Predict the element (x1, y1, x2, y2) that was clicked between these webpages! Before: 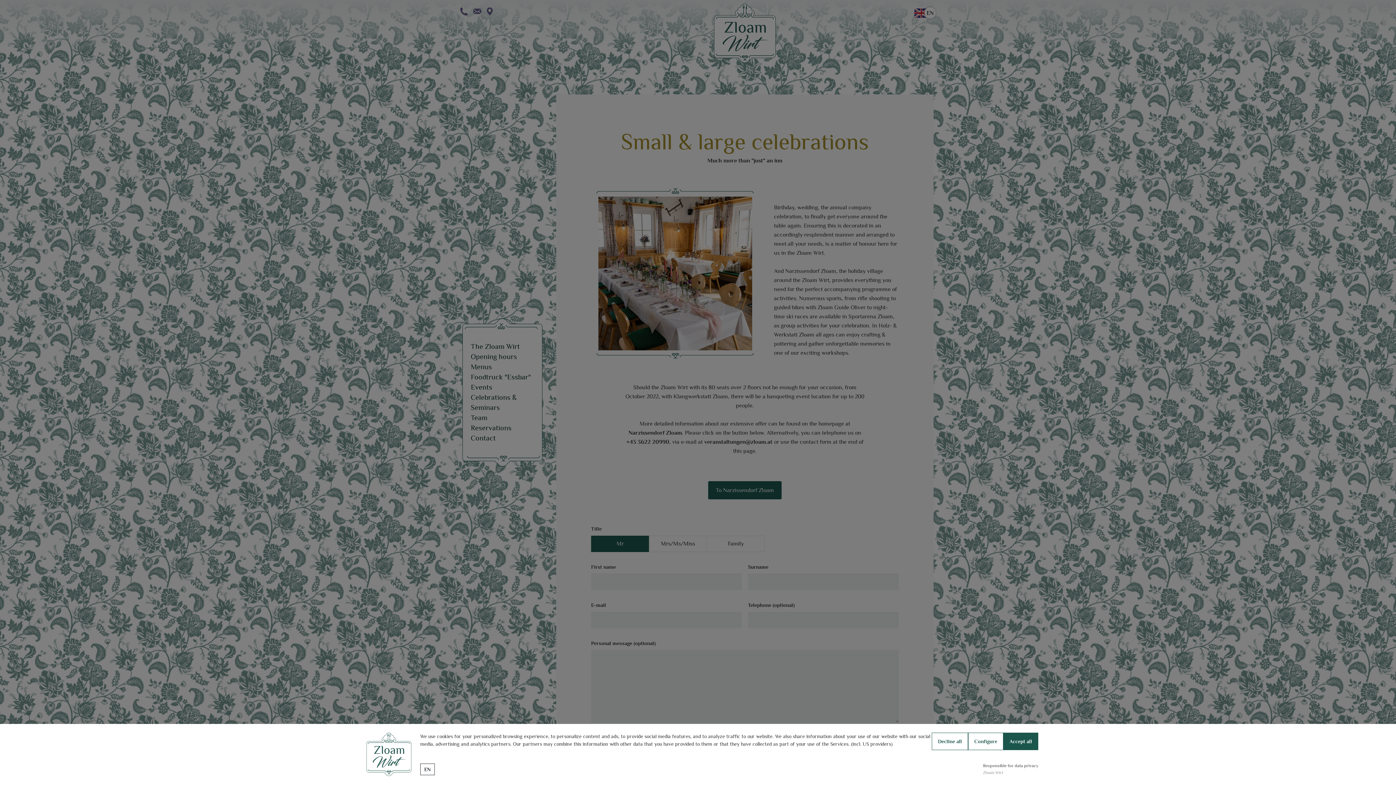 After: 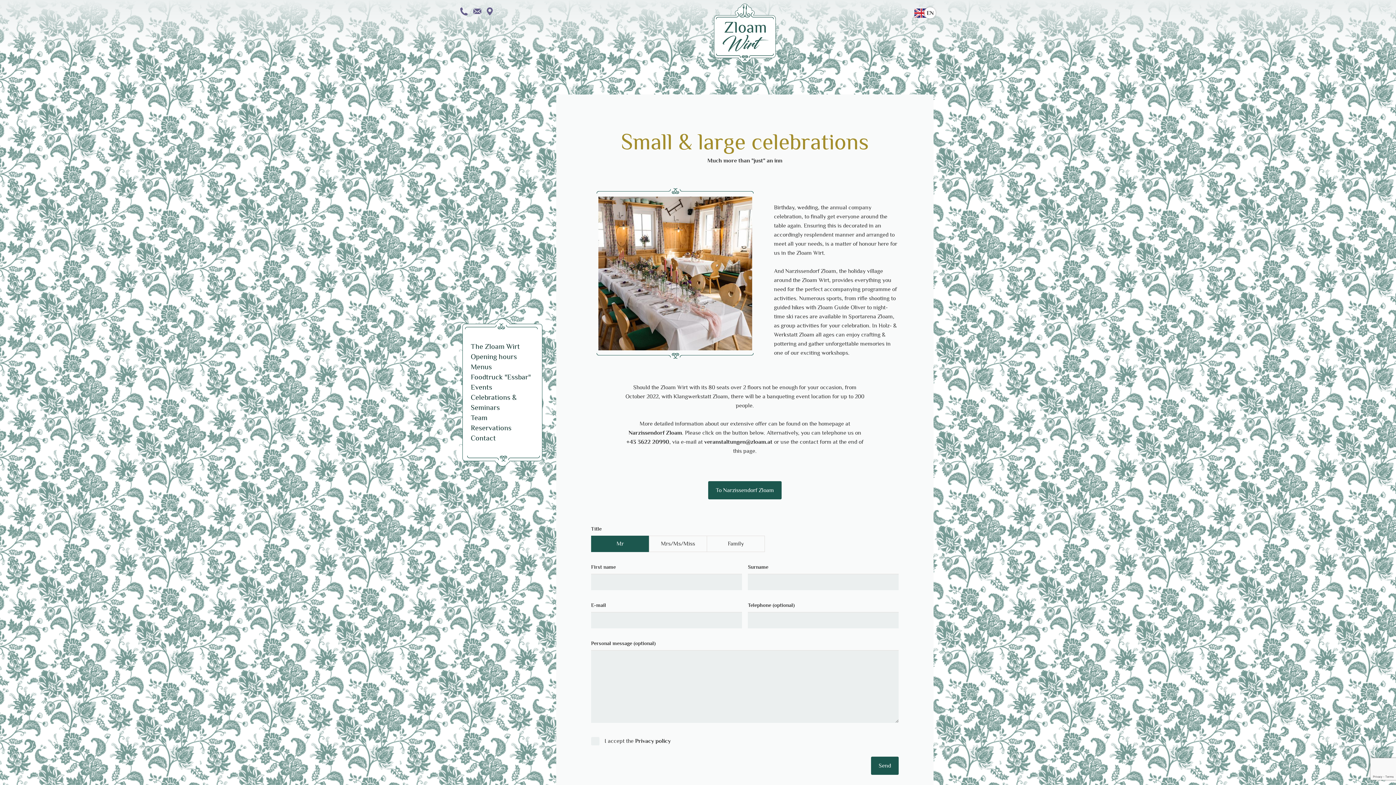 Action: label: Accept all bbox: (1003, 733, 1038, 750)